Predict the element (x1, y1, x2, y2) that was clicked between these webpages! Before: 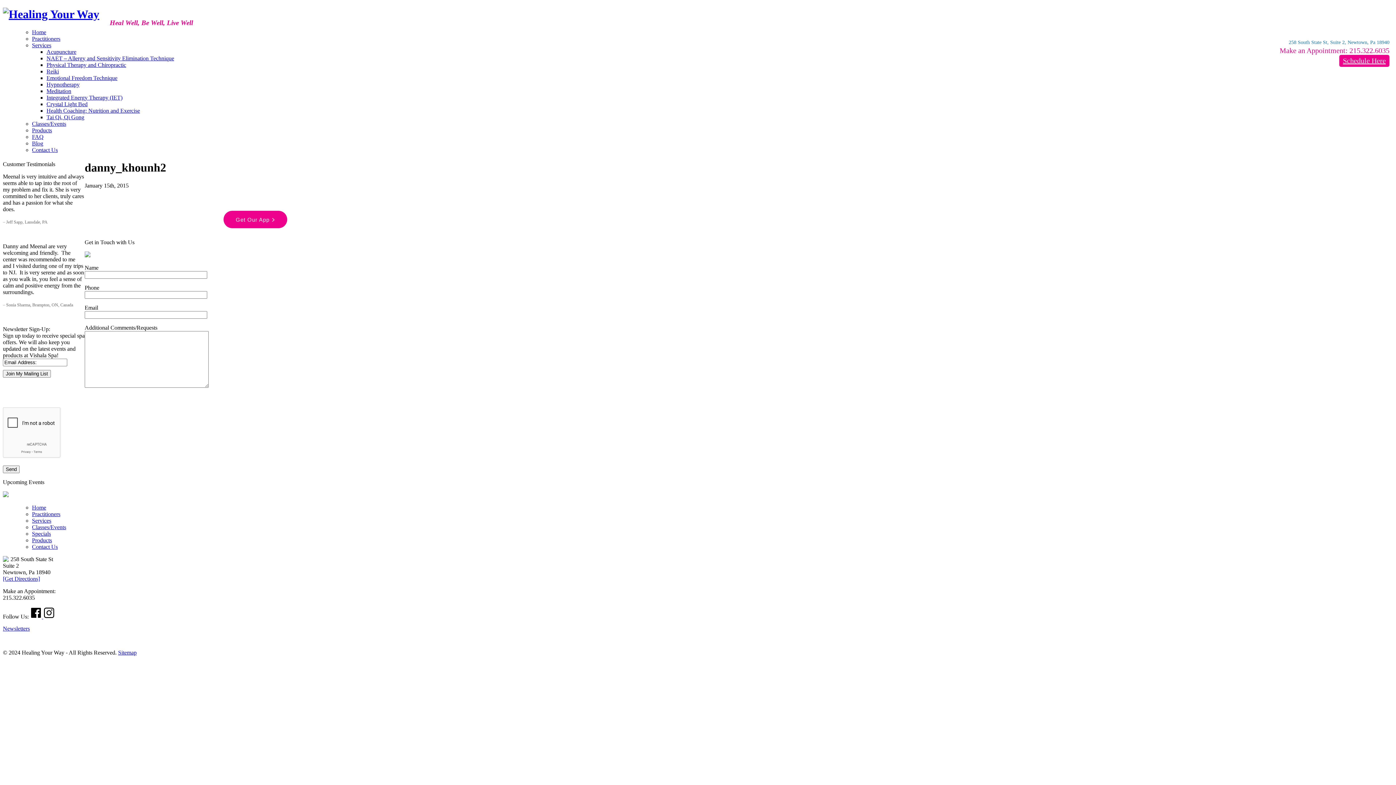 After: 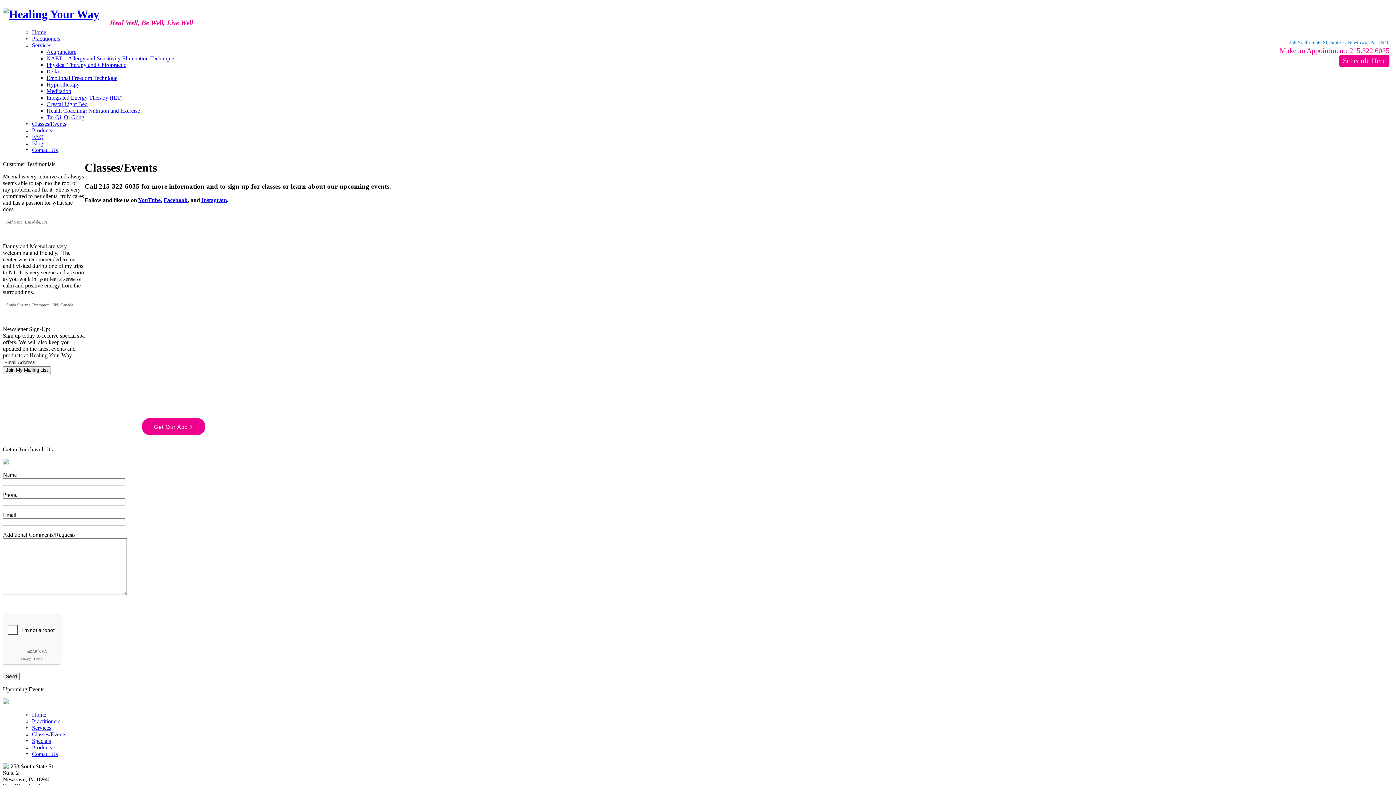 Action: label: Classes/Events bbox: (32, 524, 66, 530)